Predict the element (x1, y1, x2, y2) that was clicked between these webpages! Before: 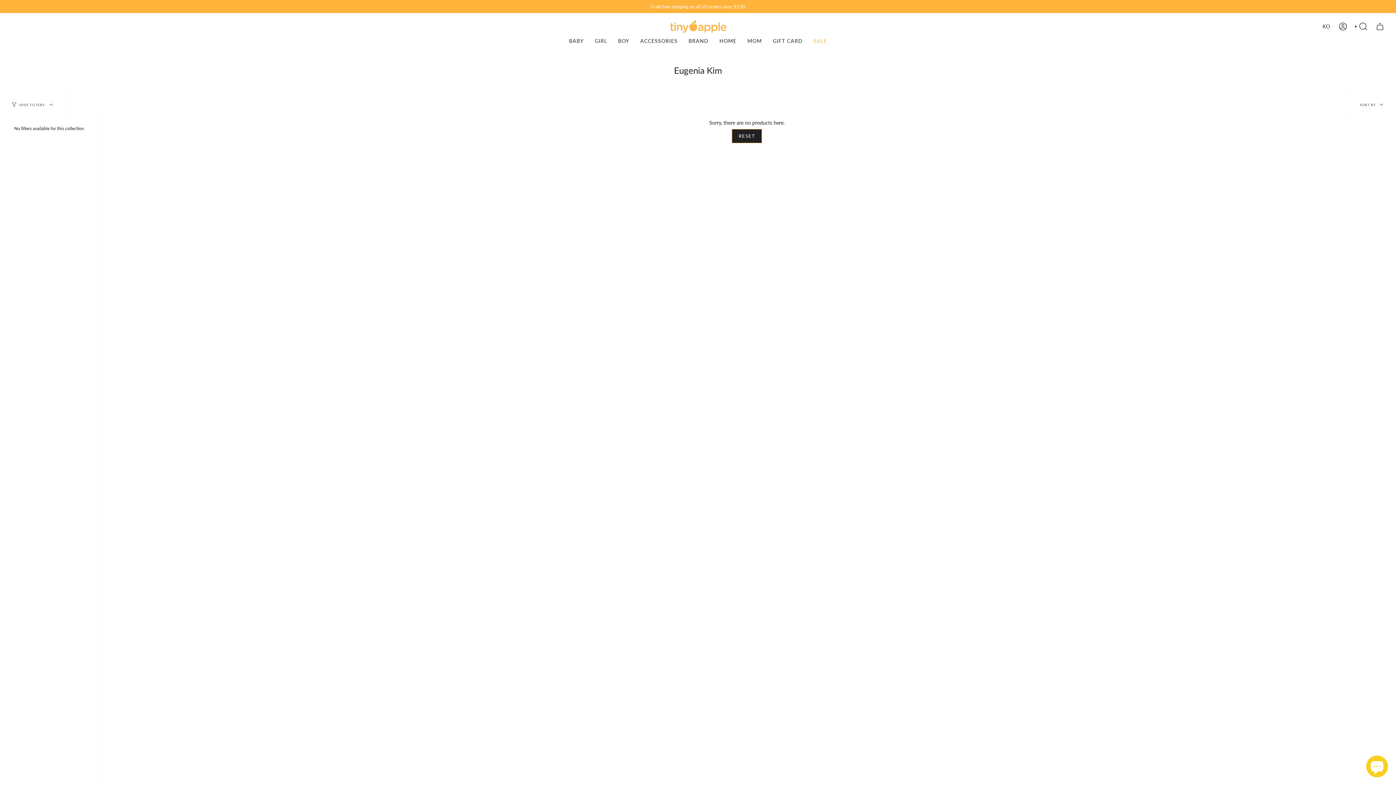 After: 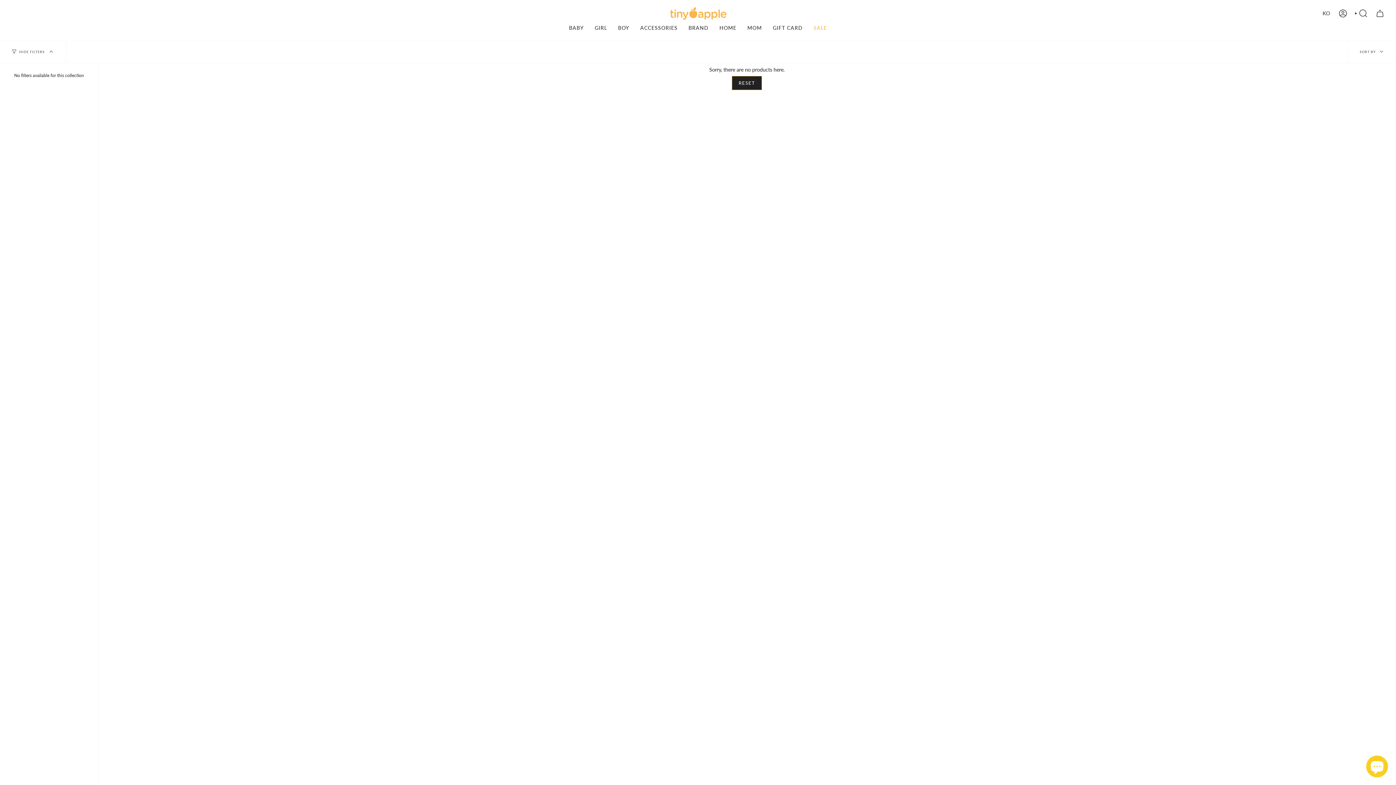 Action: bbox: (731, 129, 762, 143) label: RESET